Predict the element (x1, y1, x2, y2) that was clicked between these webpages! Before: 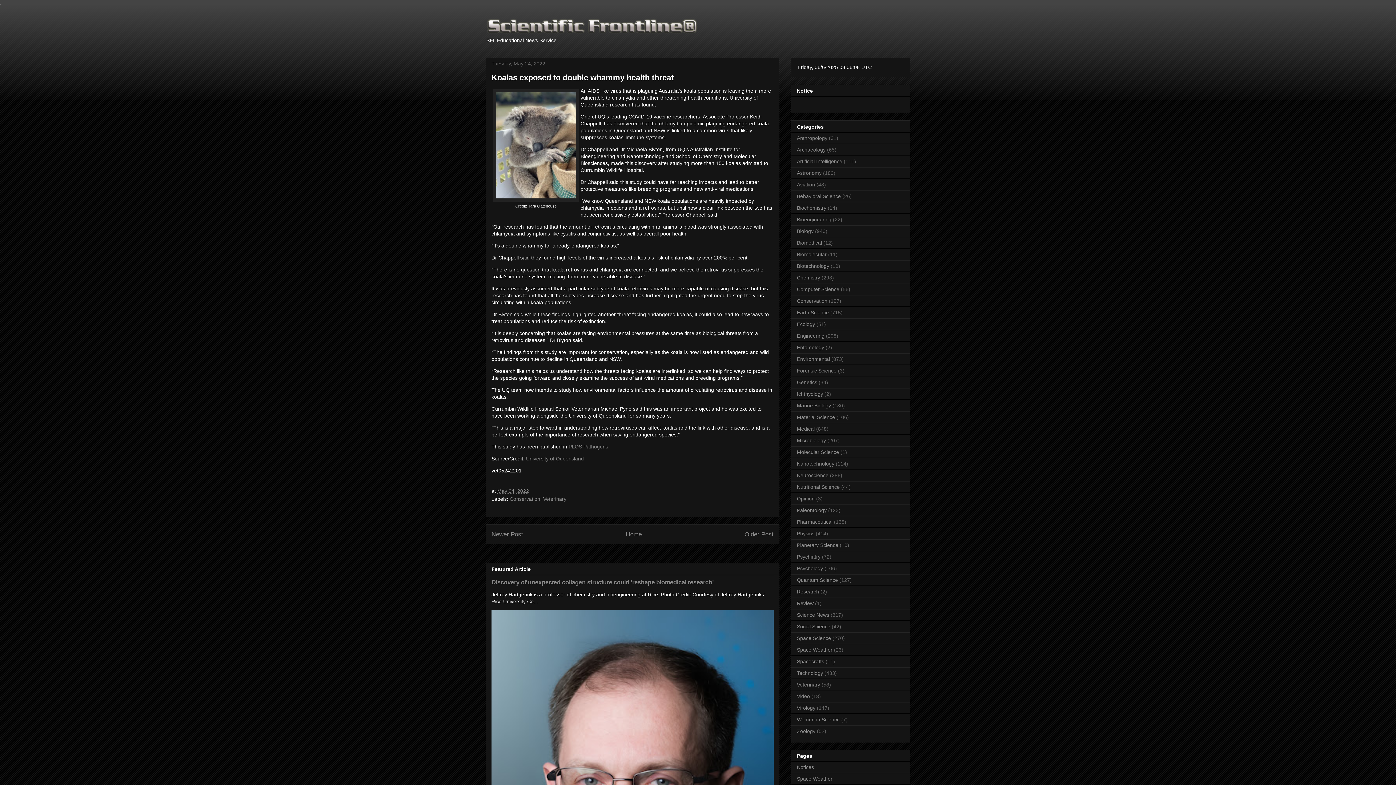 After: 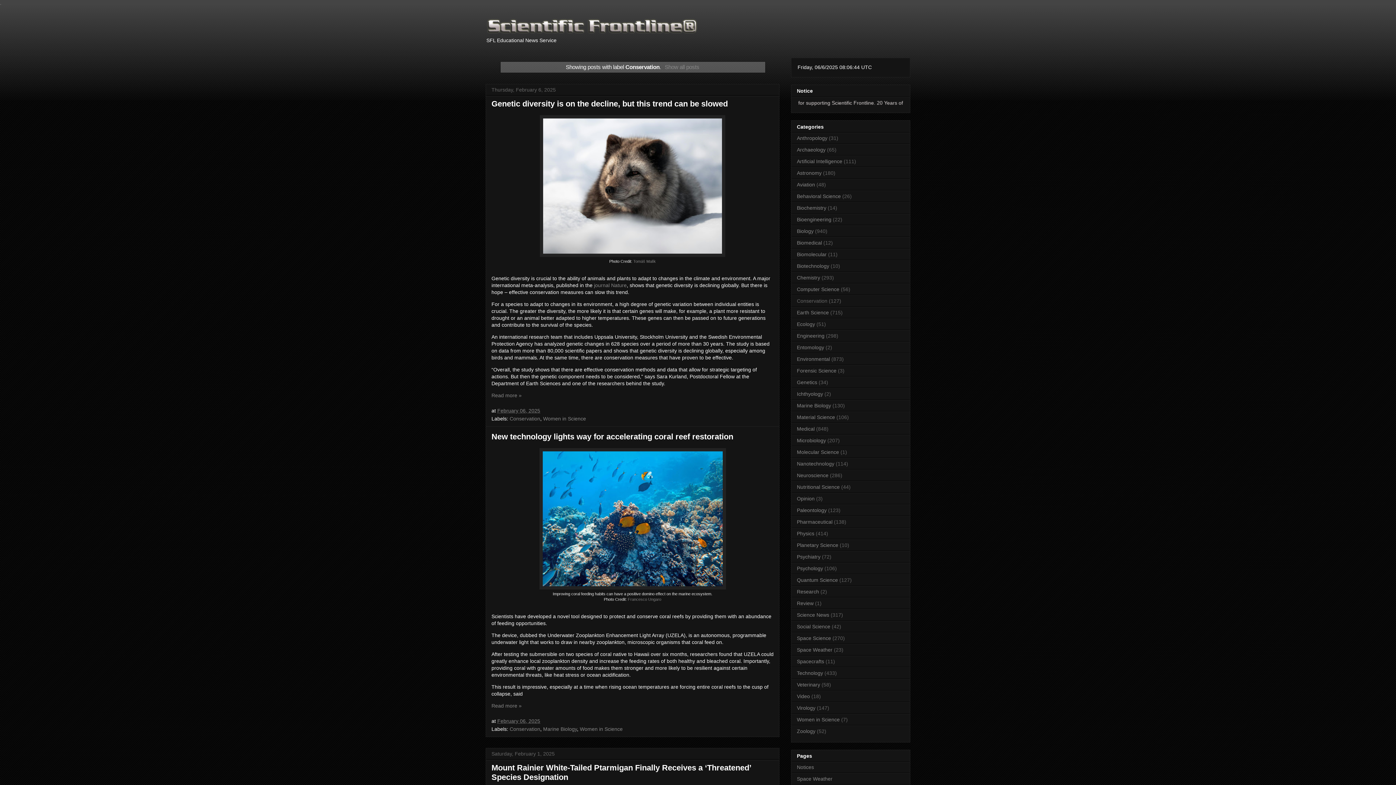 Action: bbox: (797, 298, 827, 303) label: Conservation